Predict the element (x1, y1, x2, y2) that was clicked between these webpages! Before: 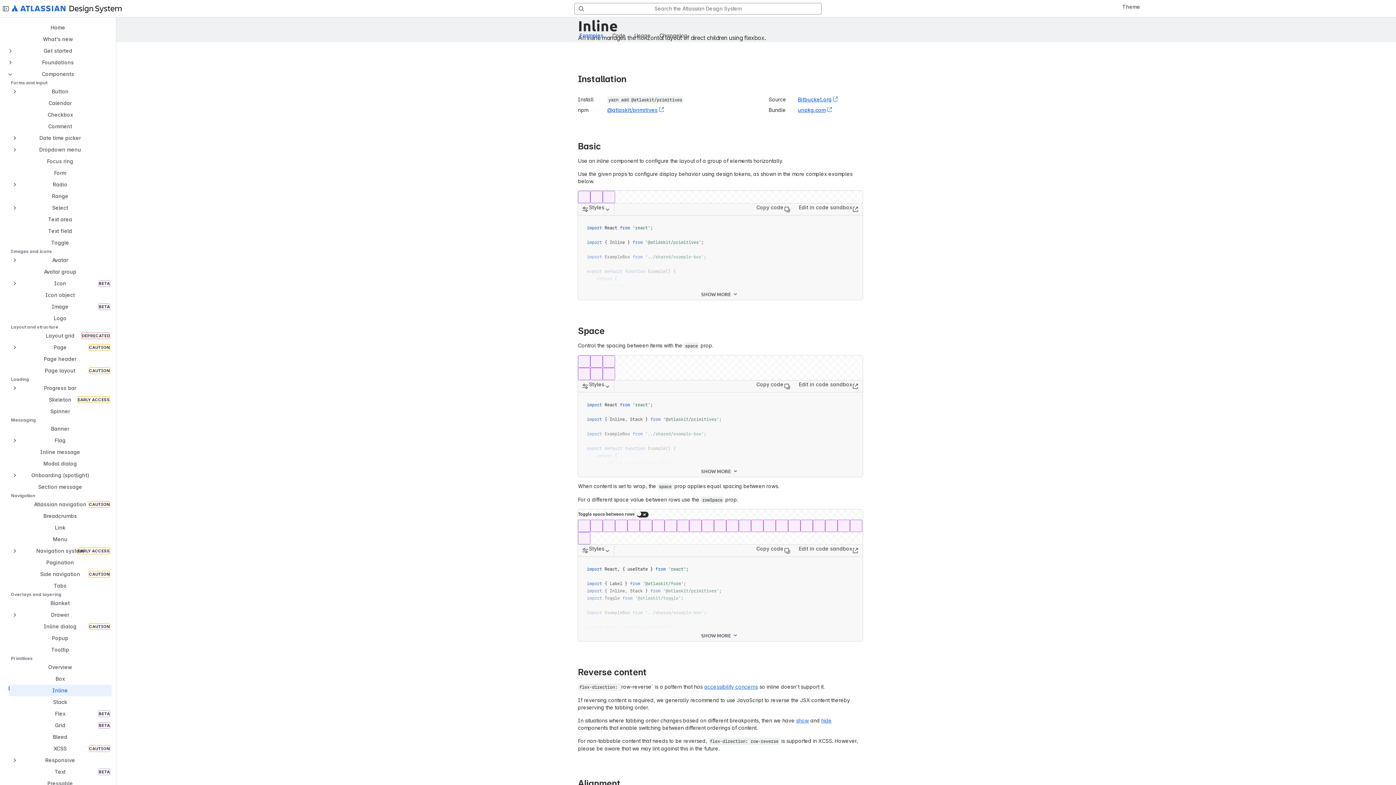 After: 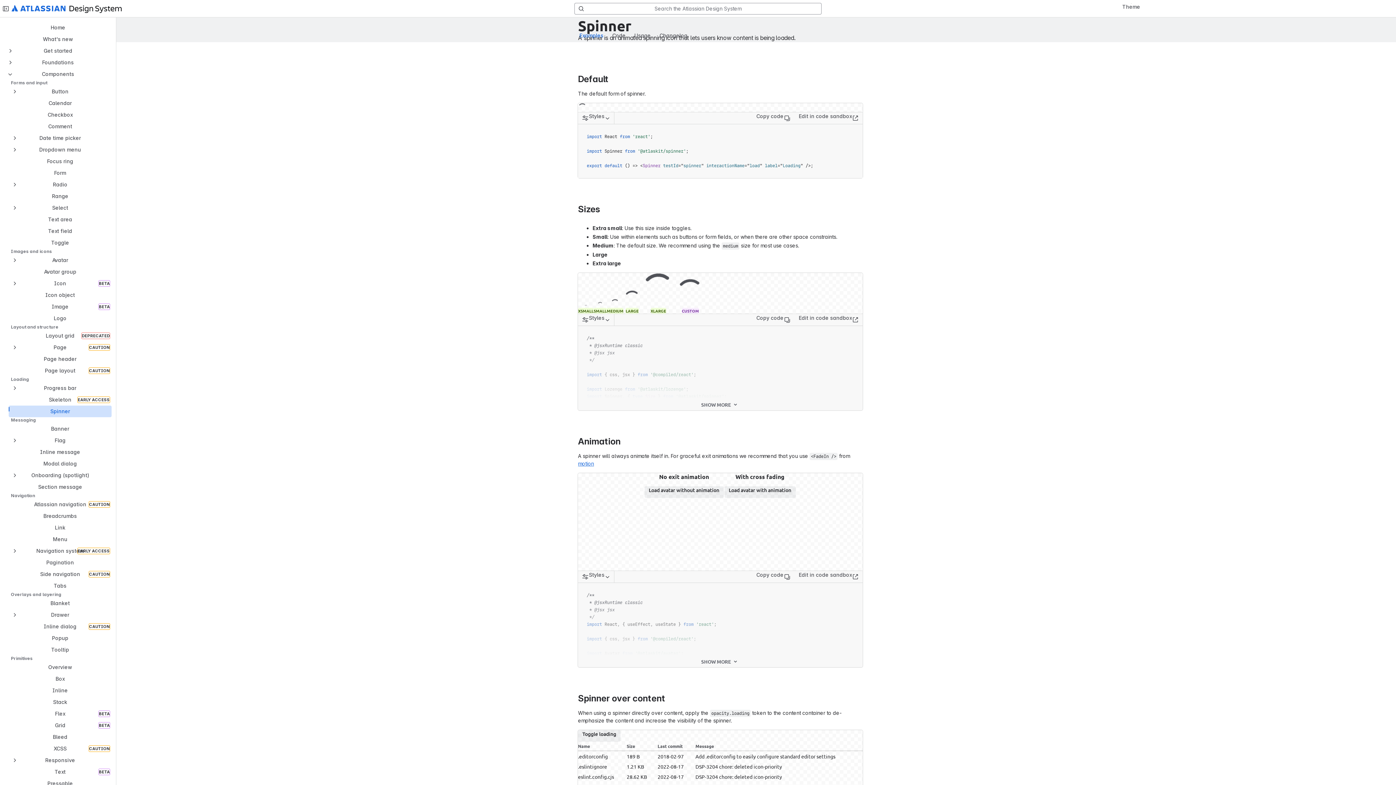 Action: bbox: (8, 406, 111, 416) label: Spinner